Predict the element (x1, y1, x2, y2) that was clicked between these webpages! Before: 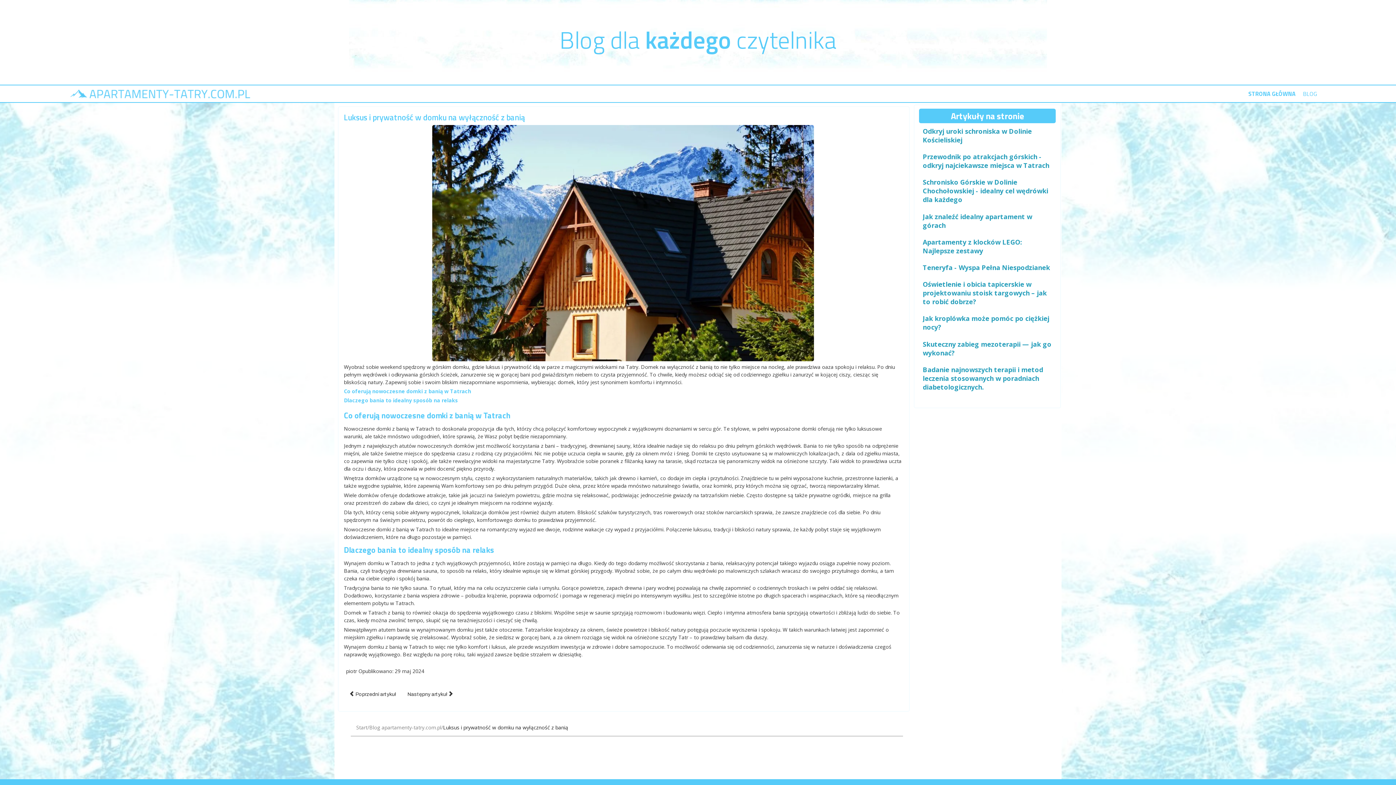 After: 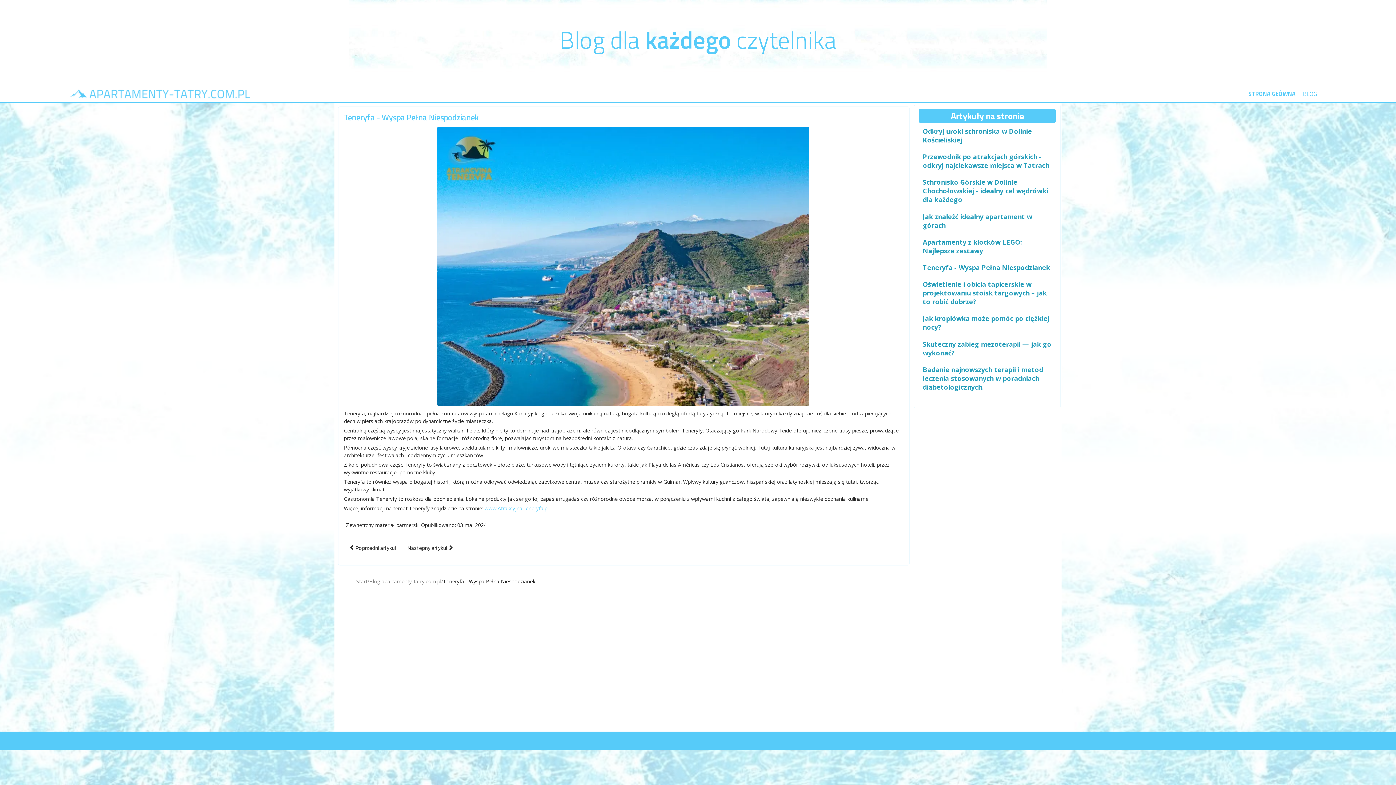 Action: bbox: (922, 263, 1050, 271) label: Teneryfa - Wyspa Pełna Niespodzianek